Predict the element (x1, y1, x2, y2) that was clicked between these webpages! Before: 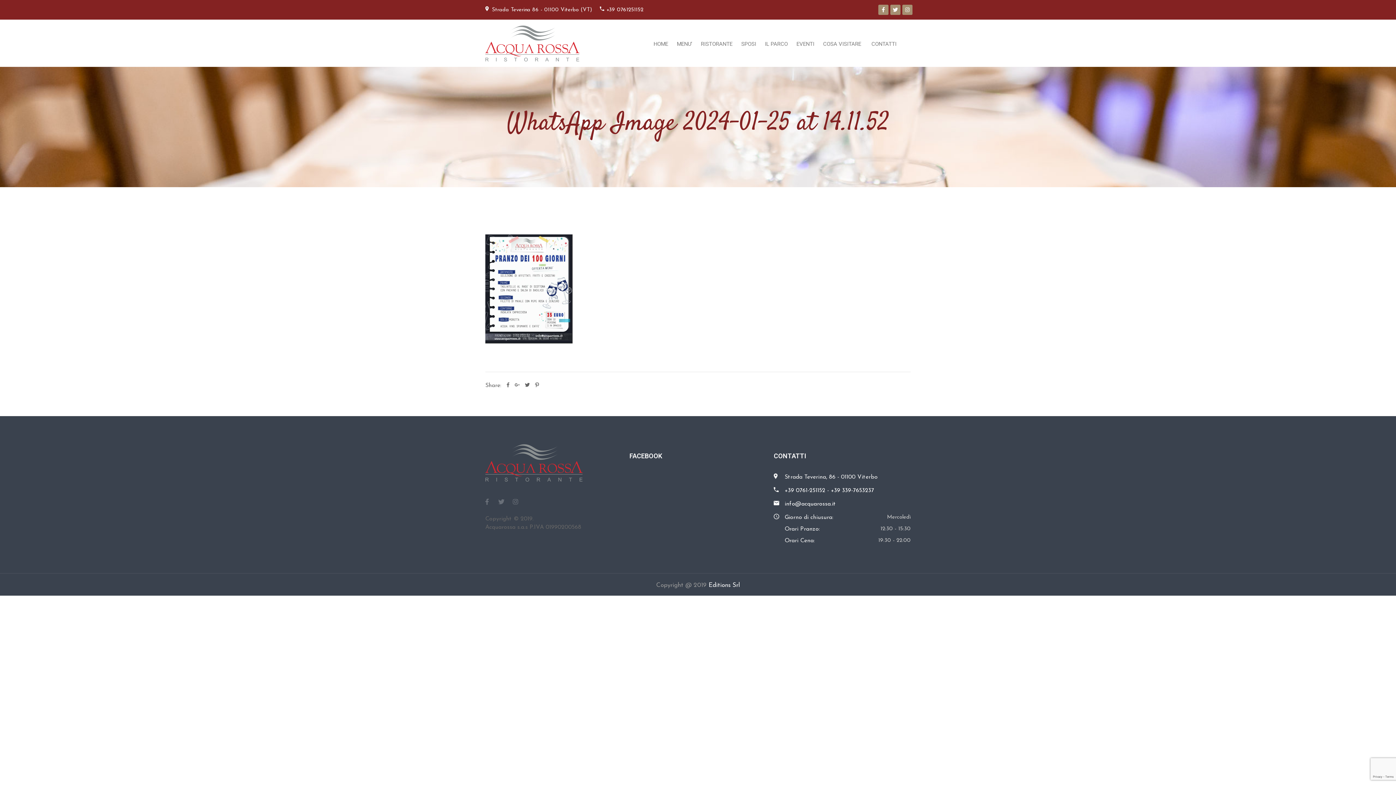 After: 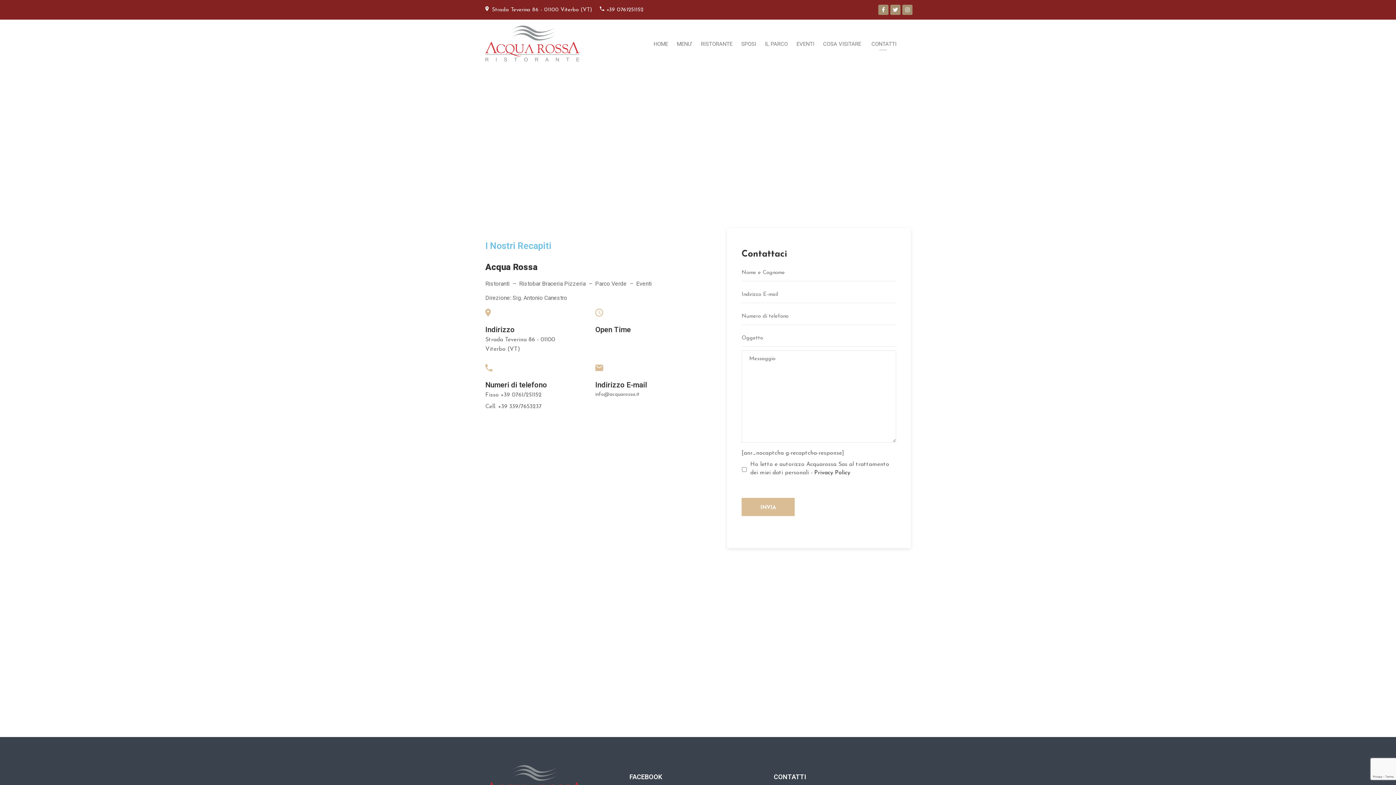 Action: label:  CONTATTI bbox: (865, 19, 901, 66)